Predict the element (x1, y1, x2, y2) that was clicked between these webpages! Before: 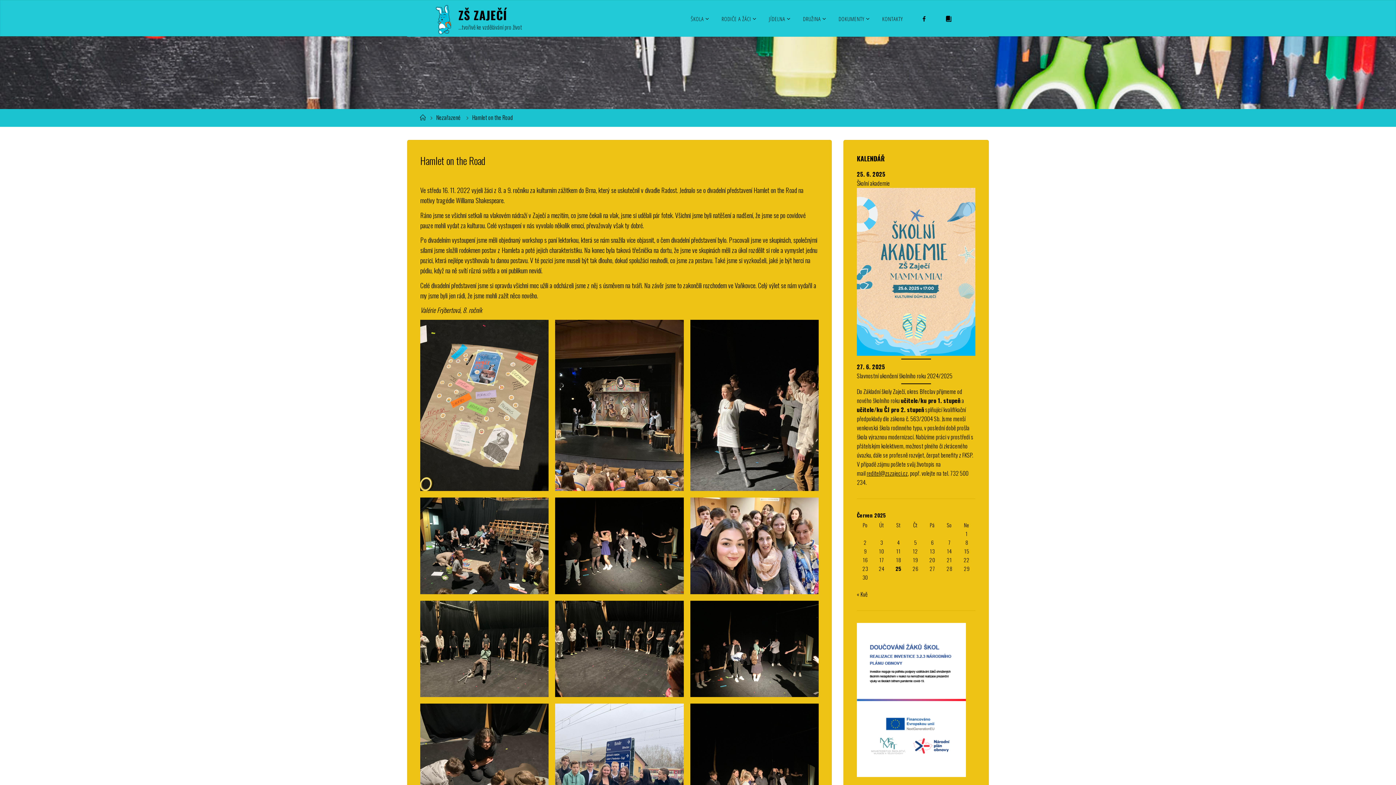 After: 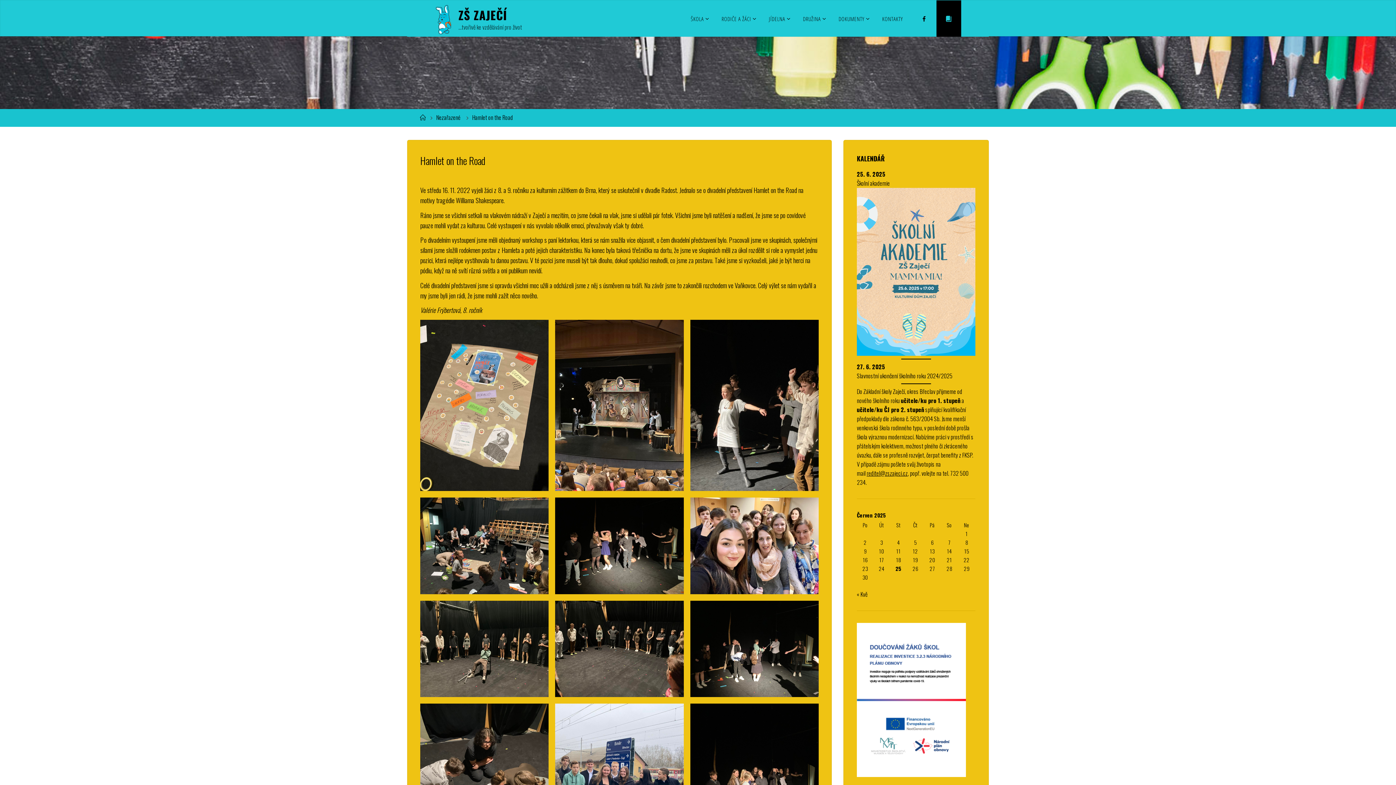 Action: label: EL. ŽÁKOVSKÁ KNÍŽKA bbox: (936, 0, 961, 36)